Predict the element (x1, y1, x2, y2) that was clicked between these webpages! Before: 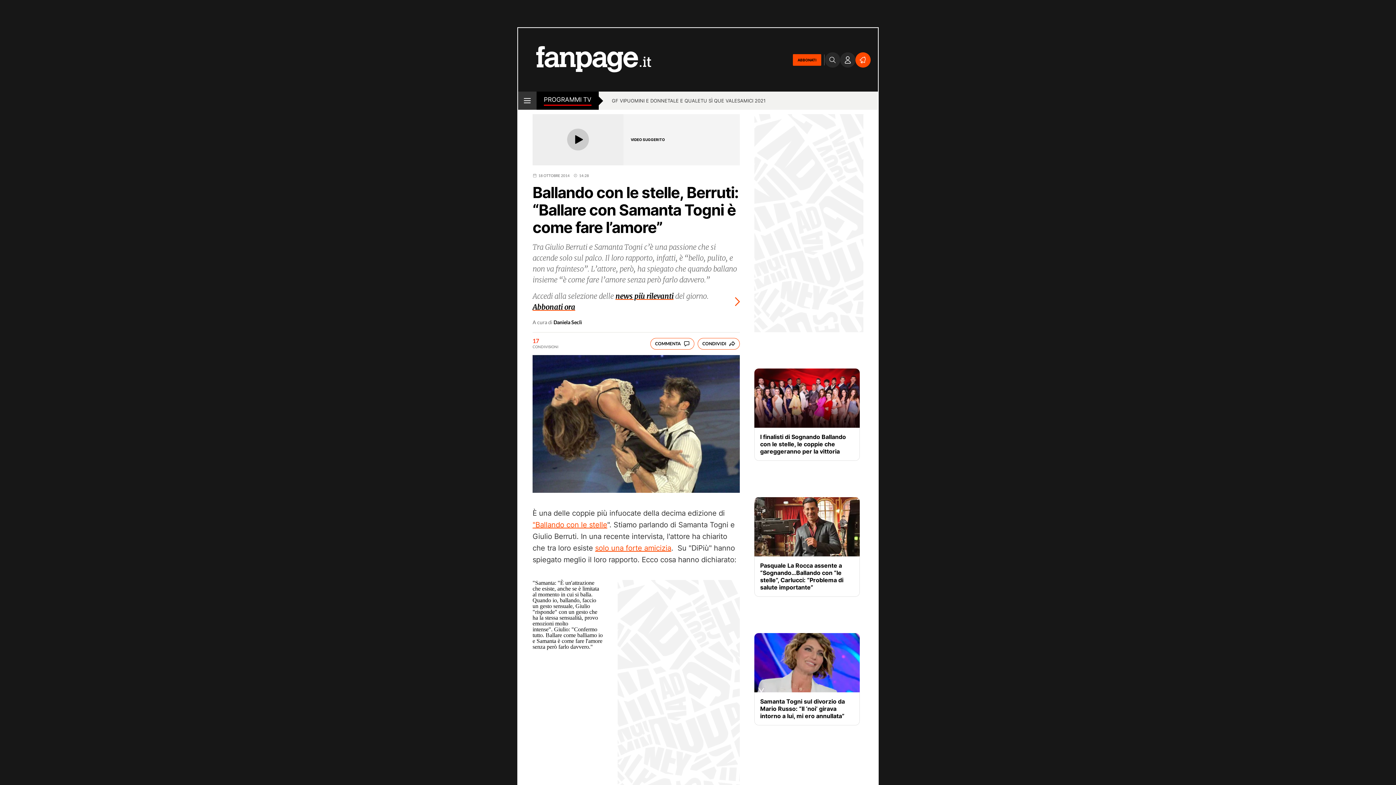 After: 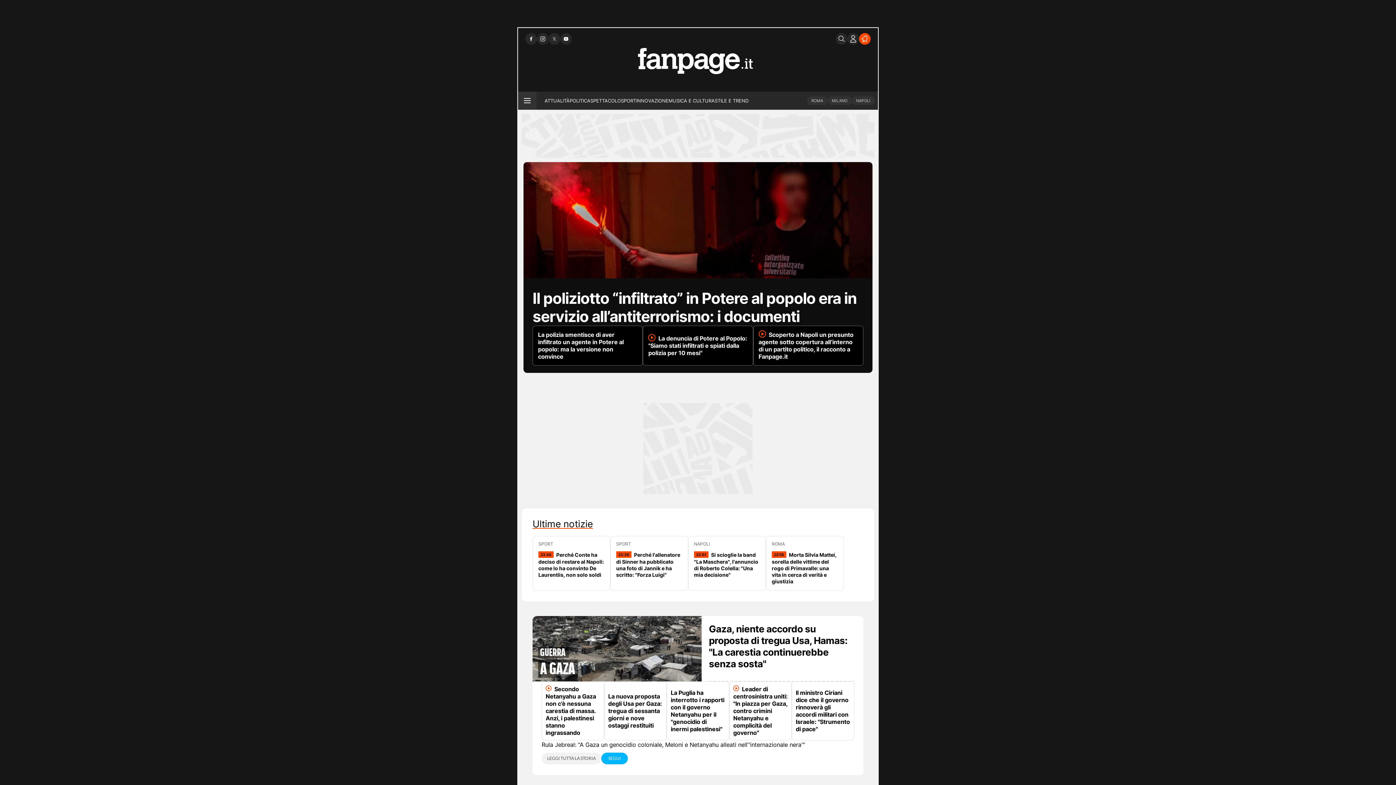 Action: bbox: (518, 28, 651, 91)